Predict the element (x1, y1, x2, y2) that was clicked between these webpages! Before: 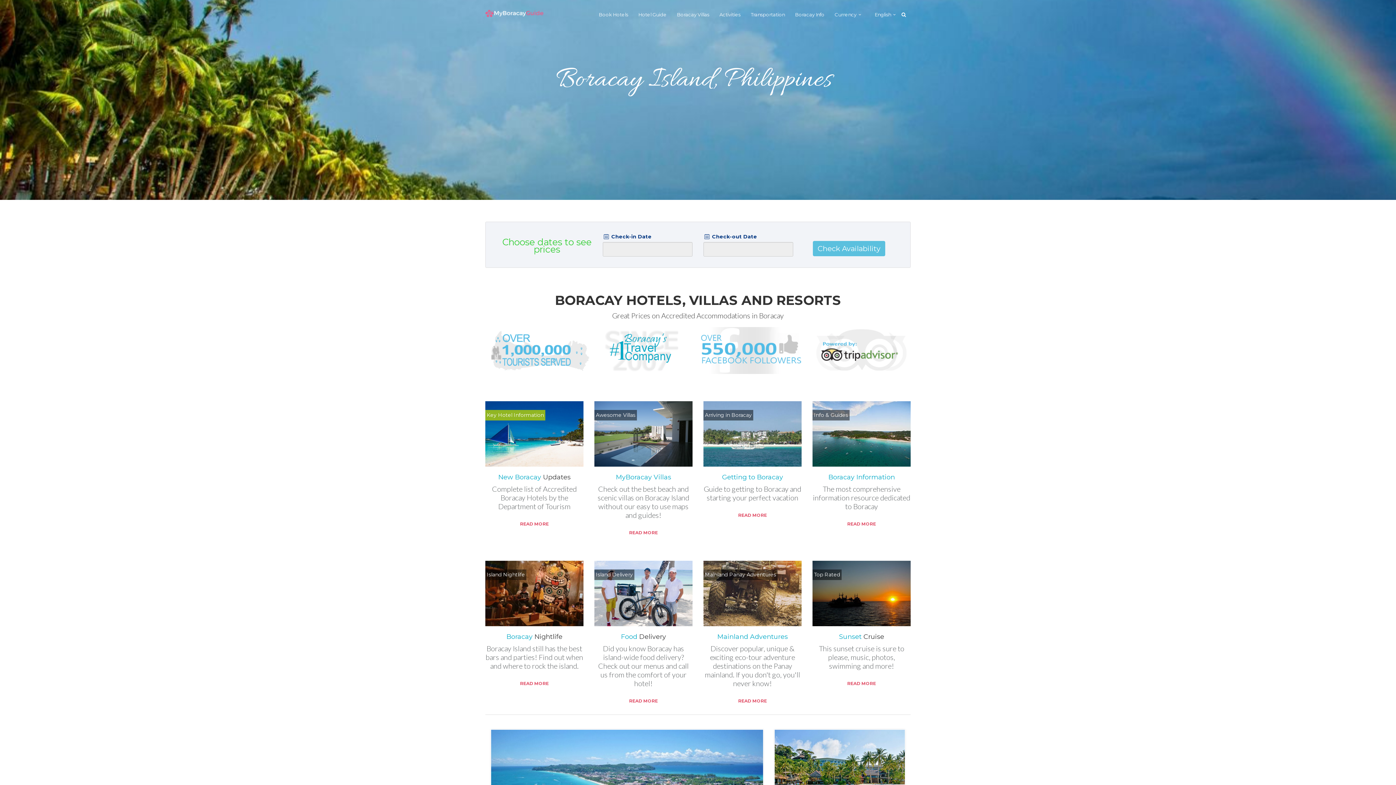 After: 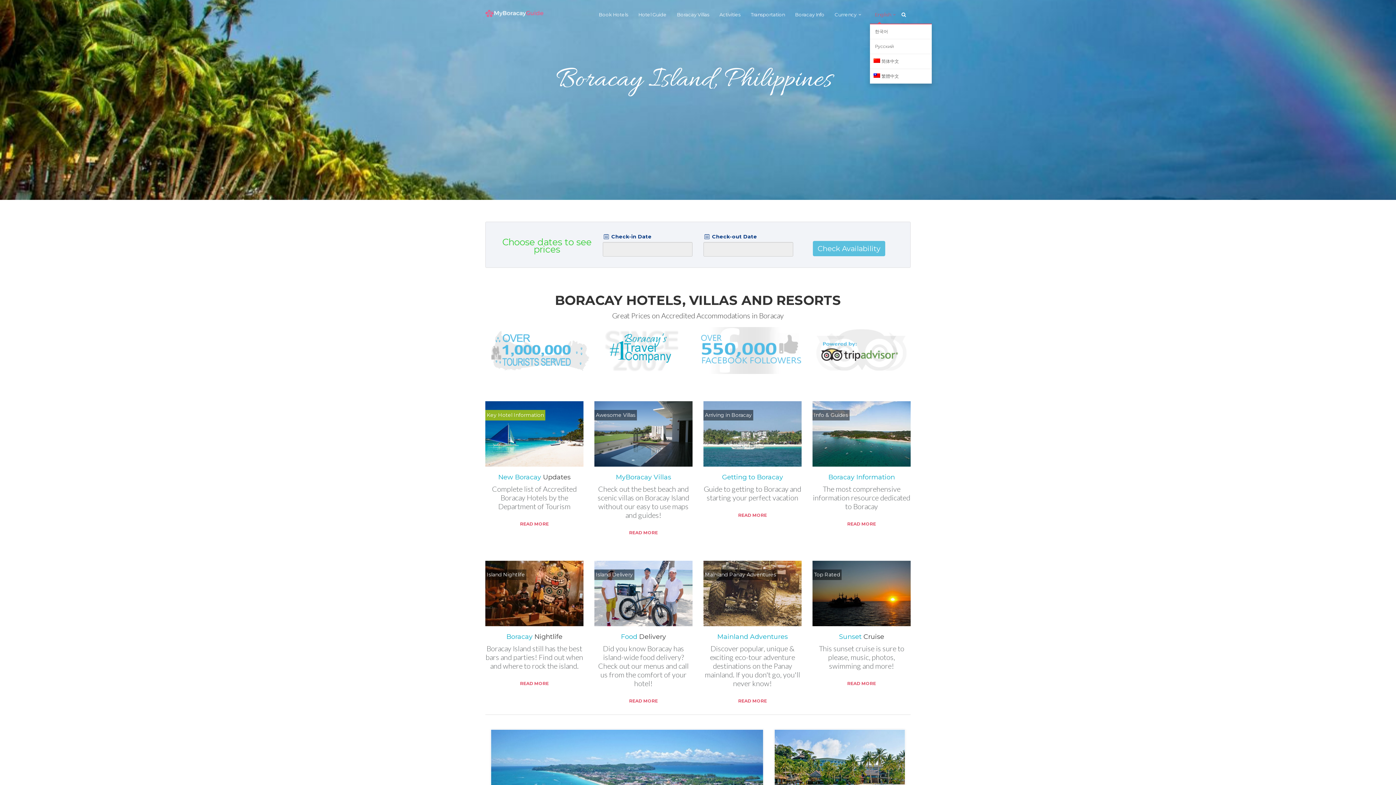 Action: bbox: (869, 10, 902, 23) label: English